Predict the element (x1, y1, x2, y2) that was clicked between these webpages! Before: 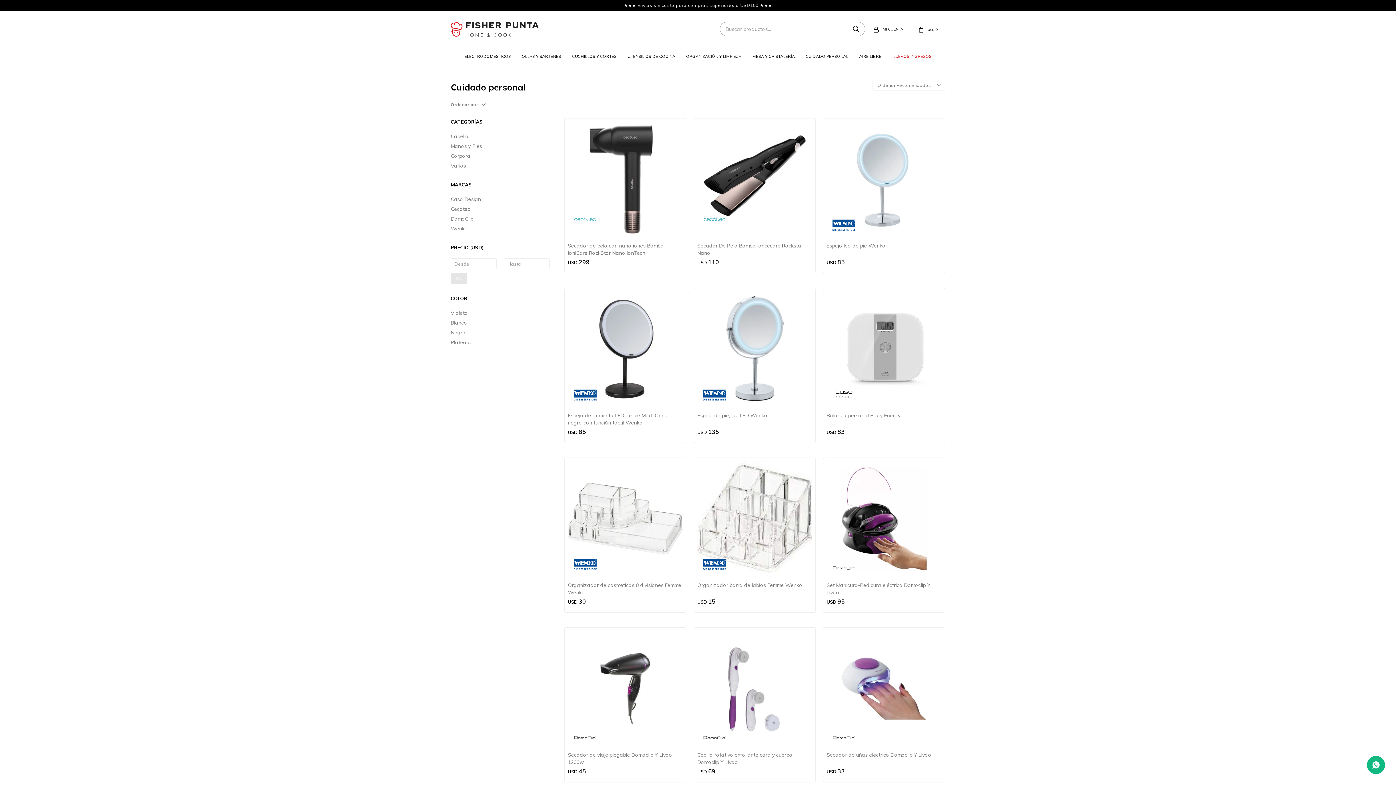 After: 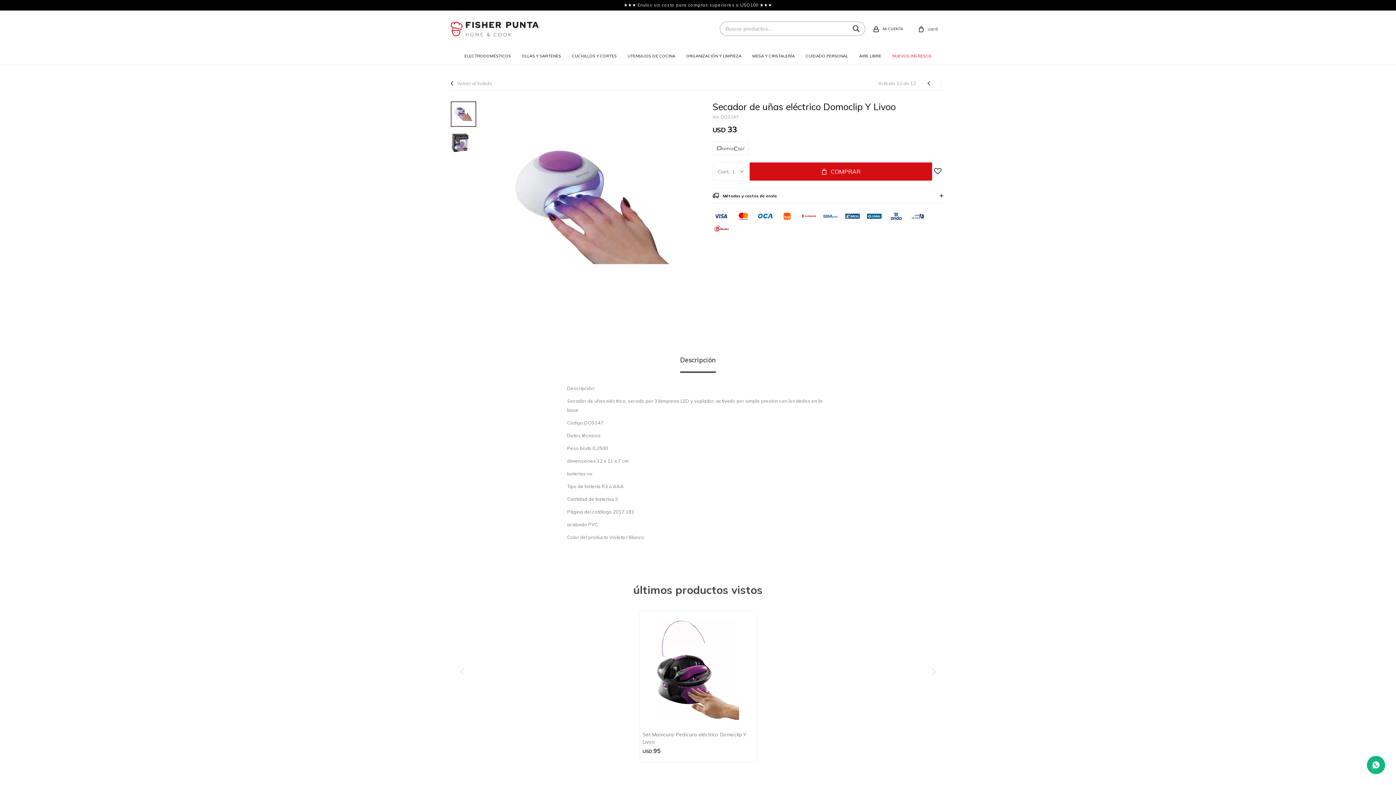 Action: label: Secador de uñas eléctrico Domoclip Y Livoo bbox: (826, 751, 941, 766)